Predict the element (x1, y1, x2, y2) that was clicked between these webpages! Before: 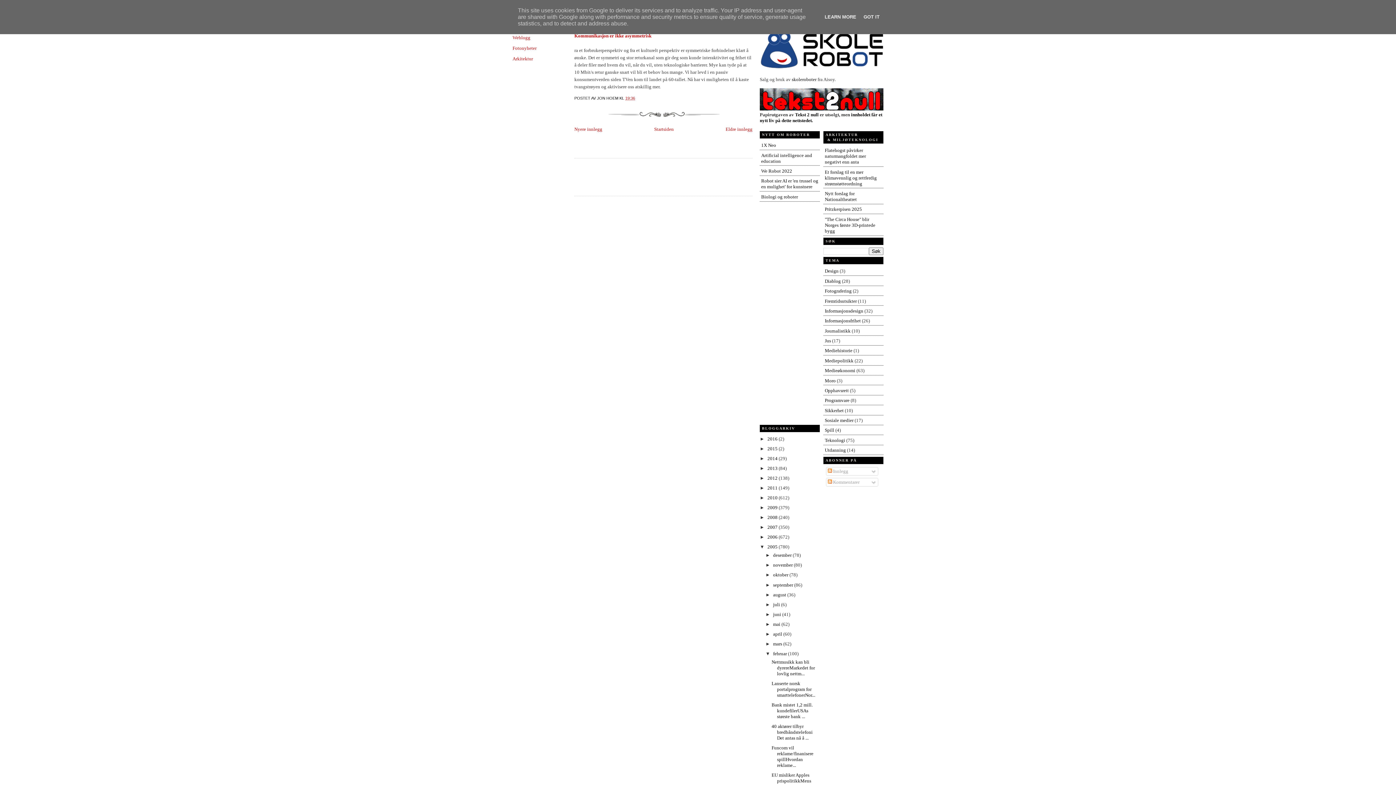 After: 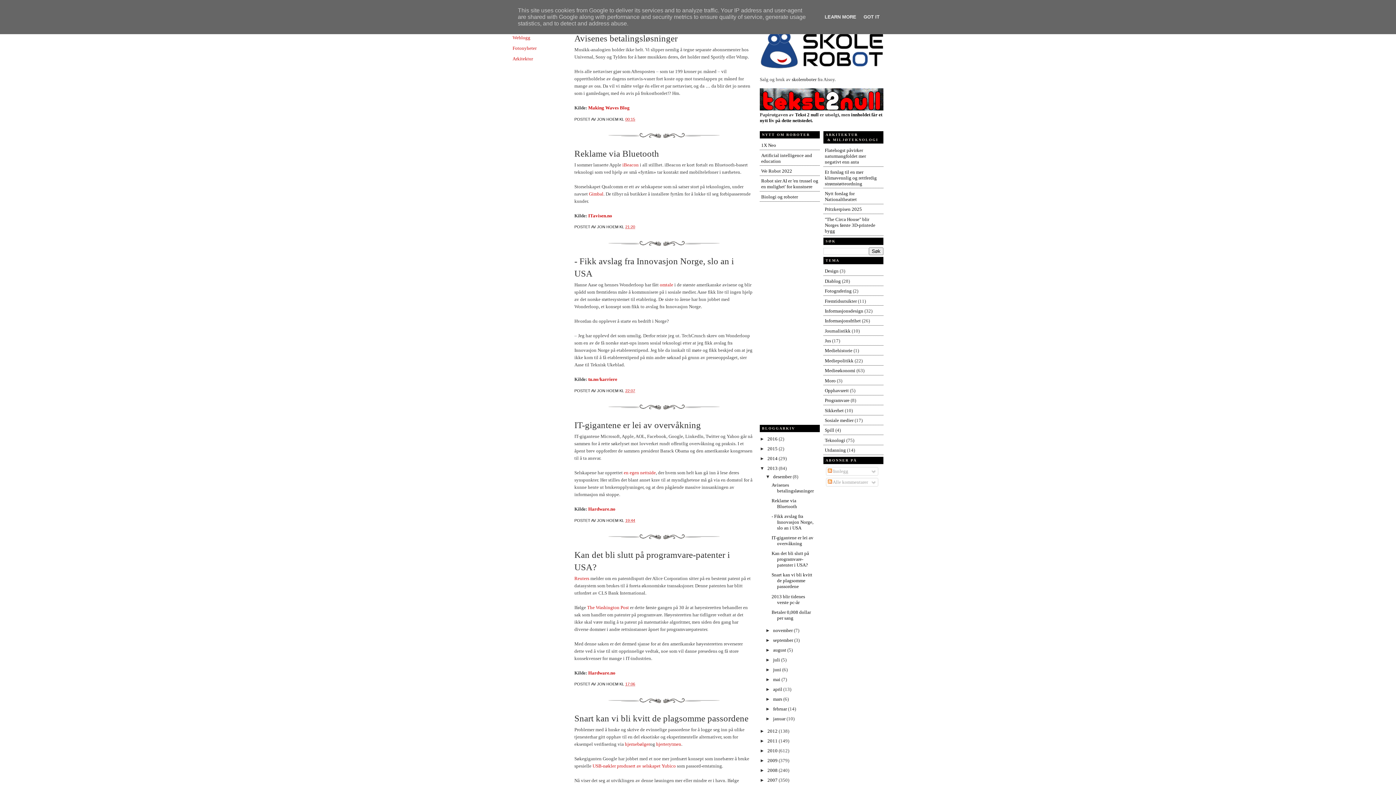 Action: label: 2013  bbox: (767, 465, 778, 471)